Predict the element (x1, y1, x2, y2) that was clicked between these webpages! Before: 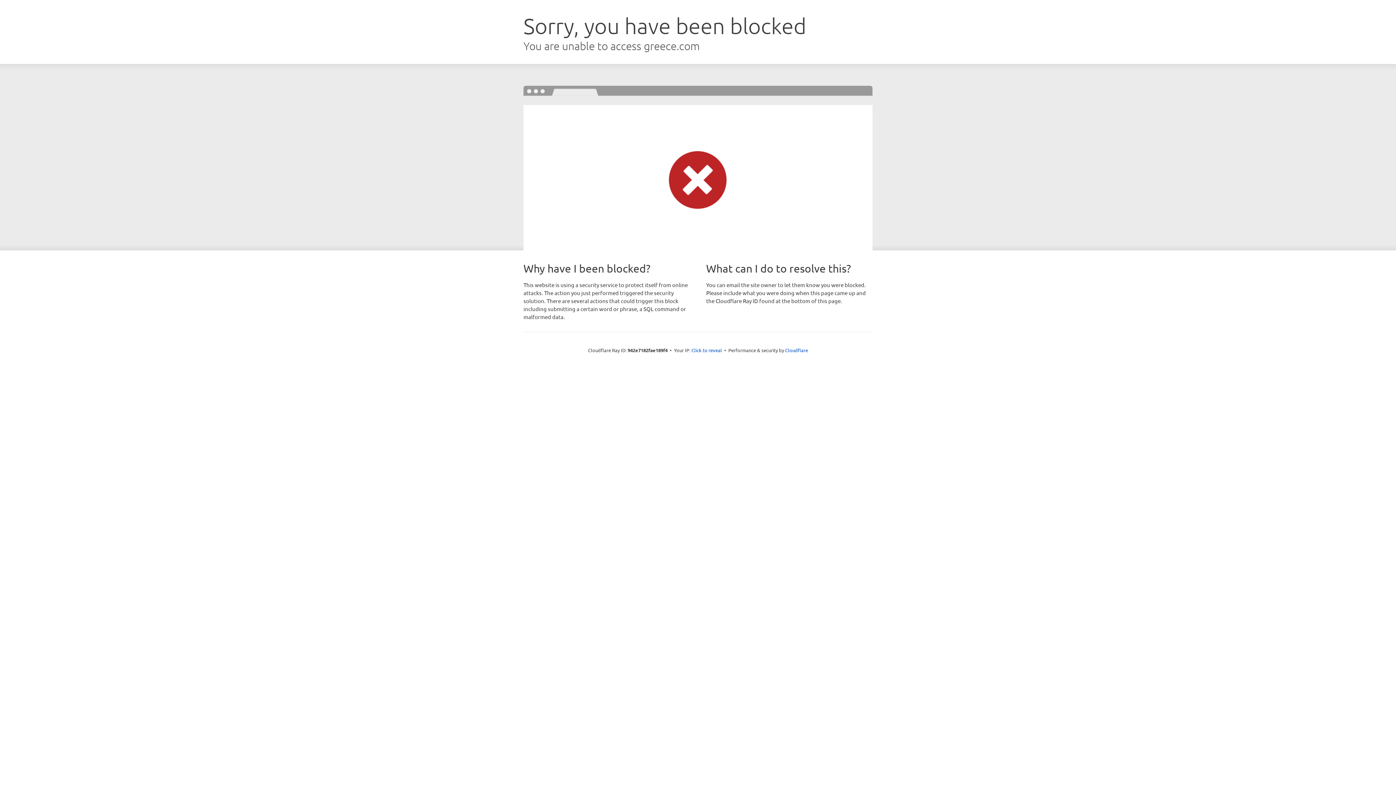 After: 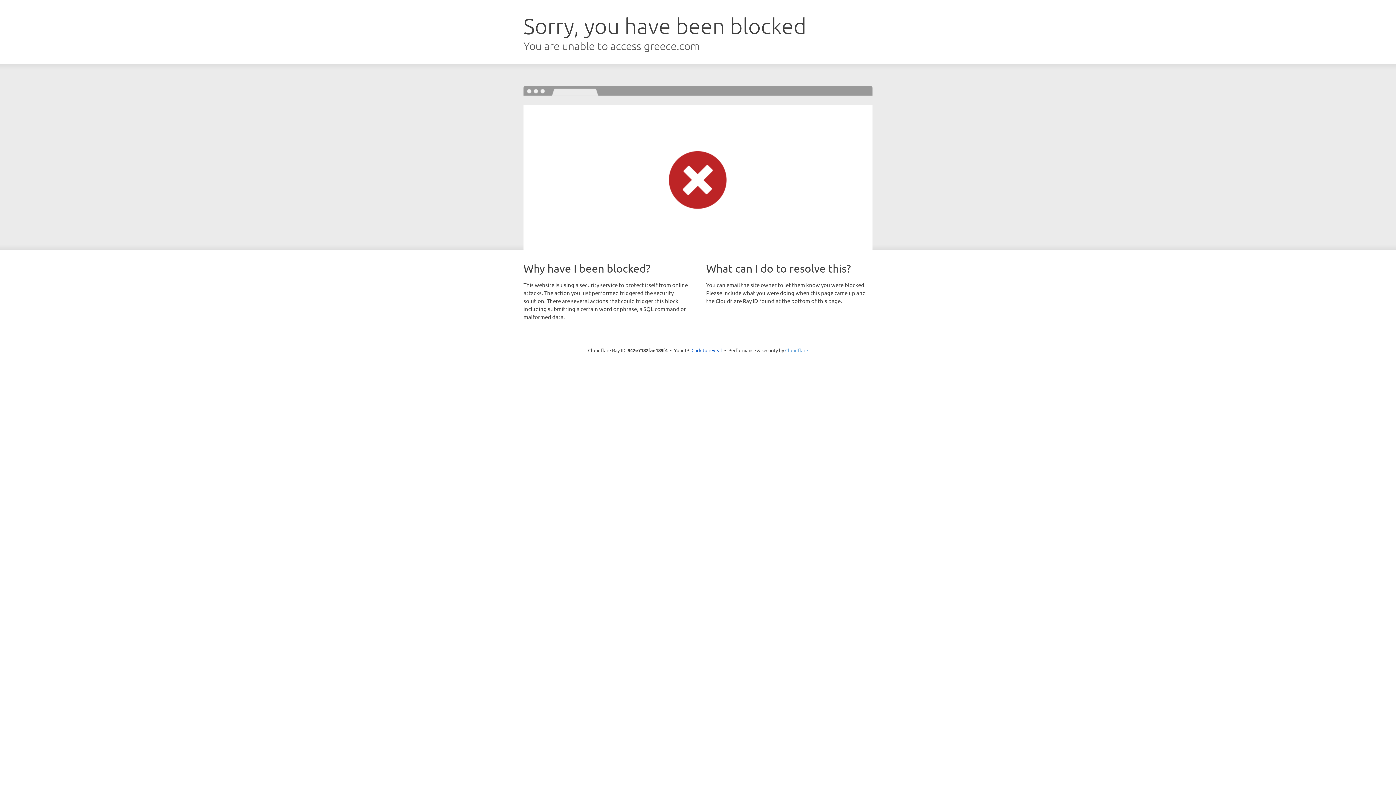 Action: bbox: (785, 347, 808, 353) label: Cloudflare